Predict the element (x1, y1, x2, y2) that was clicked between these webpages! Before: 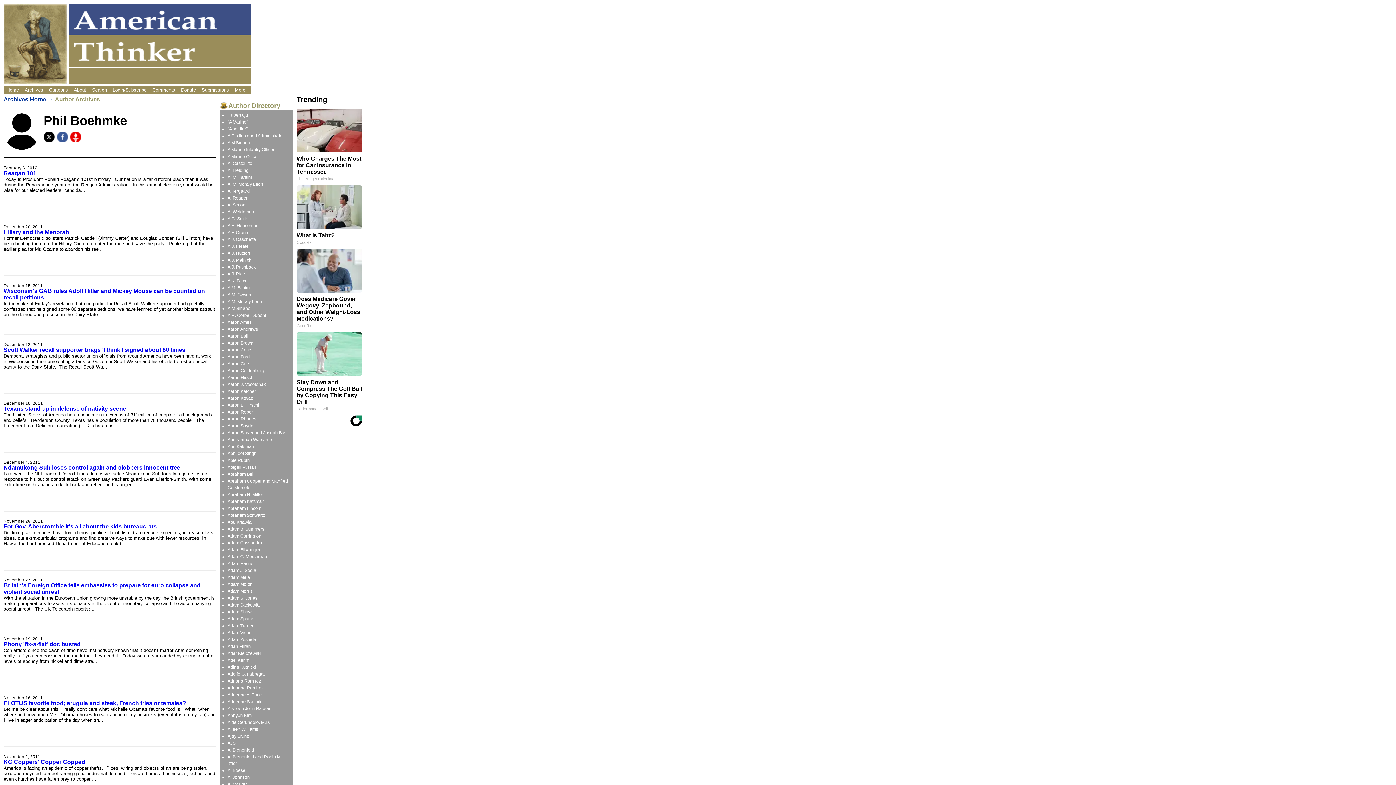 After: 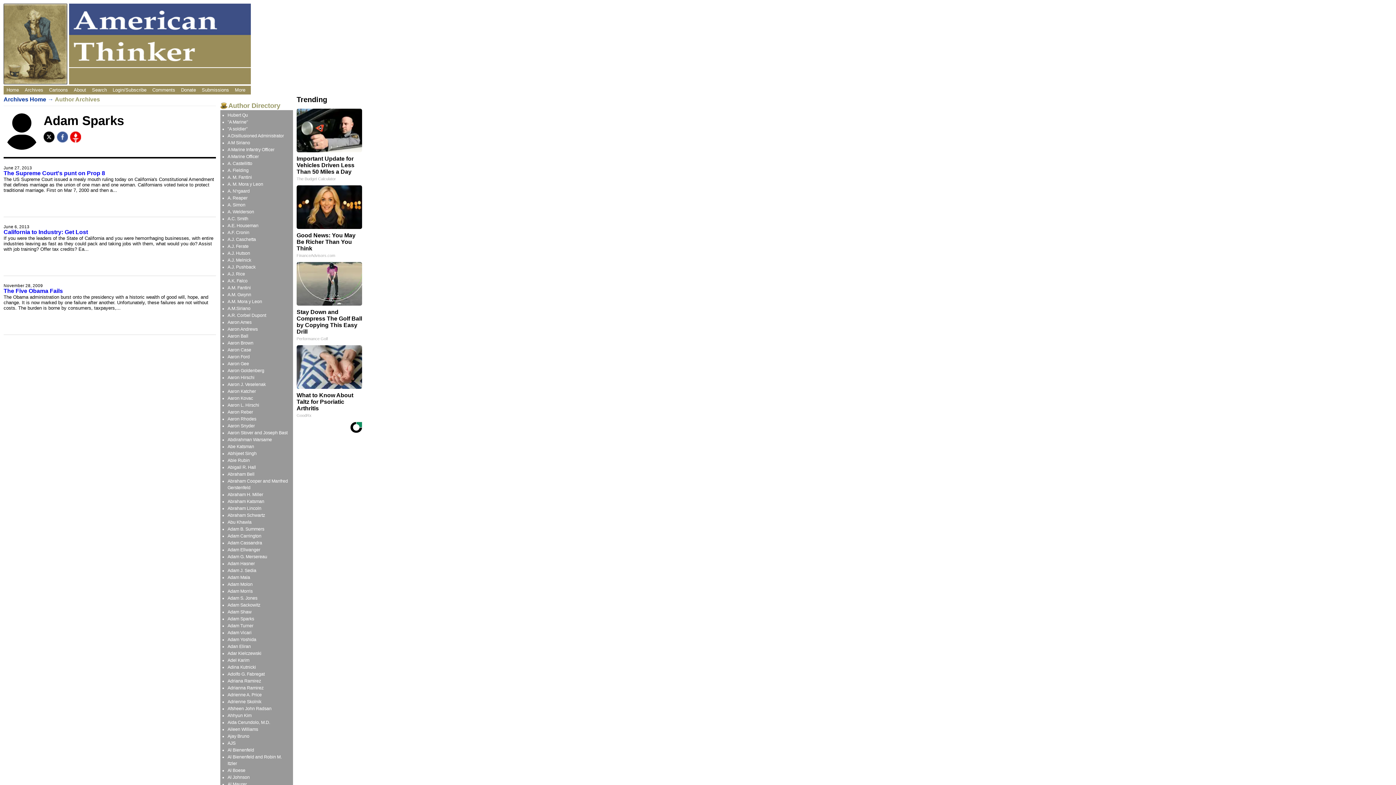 Action: label: Adam Sparks bbox: (227, 616, 254, 621)